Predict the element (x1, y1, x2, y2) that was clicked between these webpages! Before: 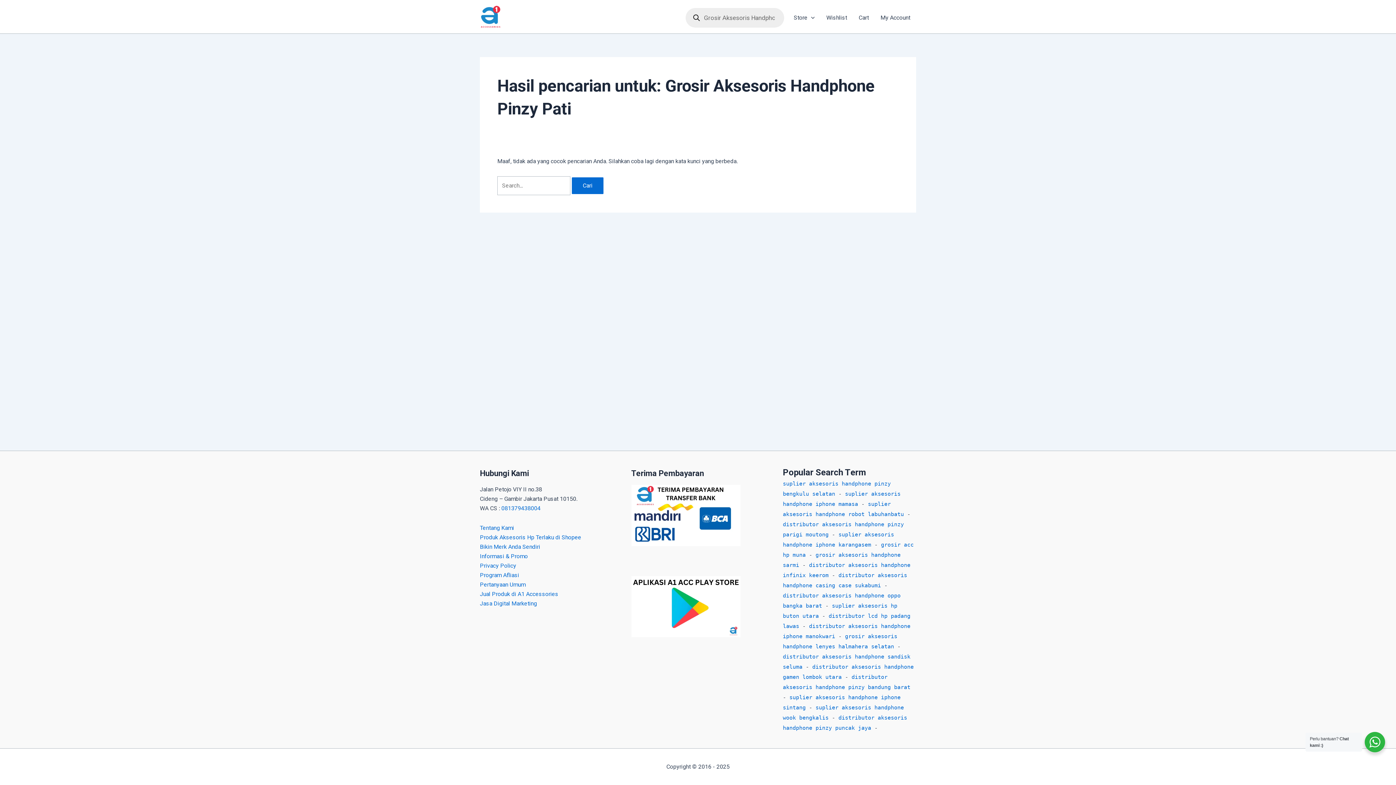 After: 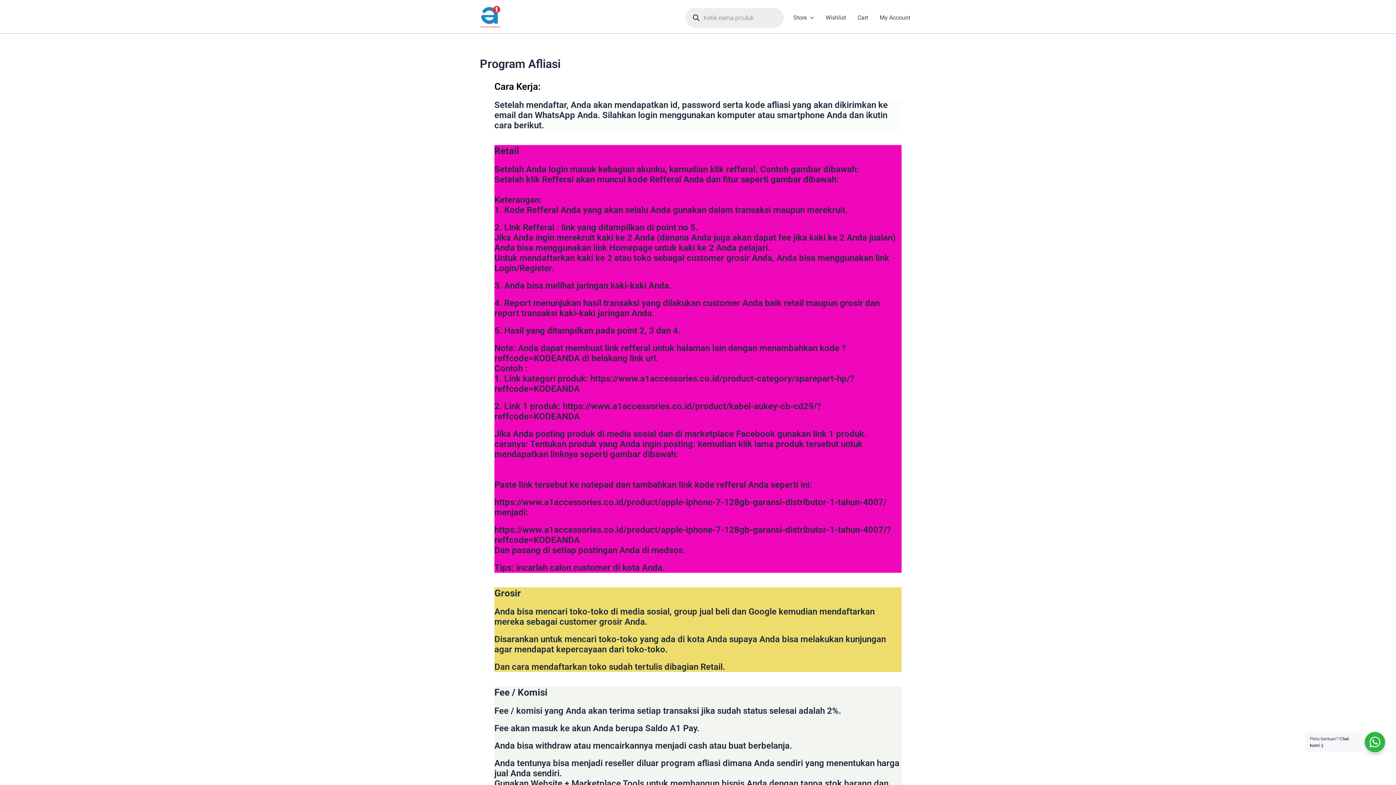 Action: bbox: (480, 571, 519, 580) label: Program Afliasi